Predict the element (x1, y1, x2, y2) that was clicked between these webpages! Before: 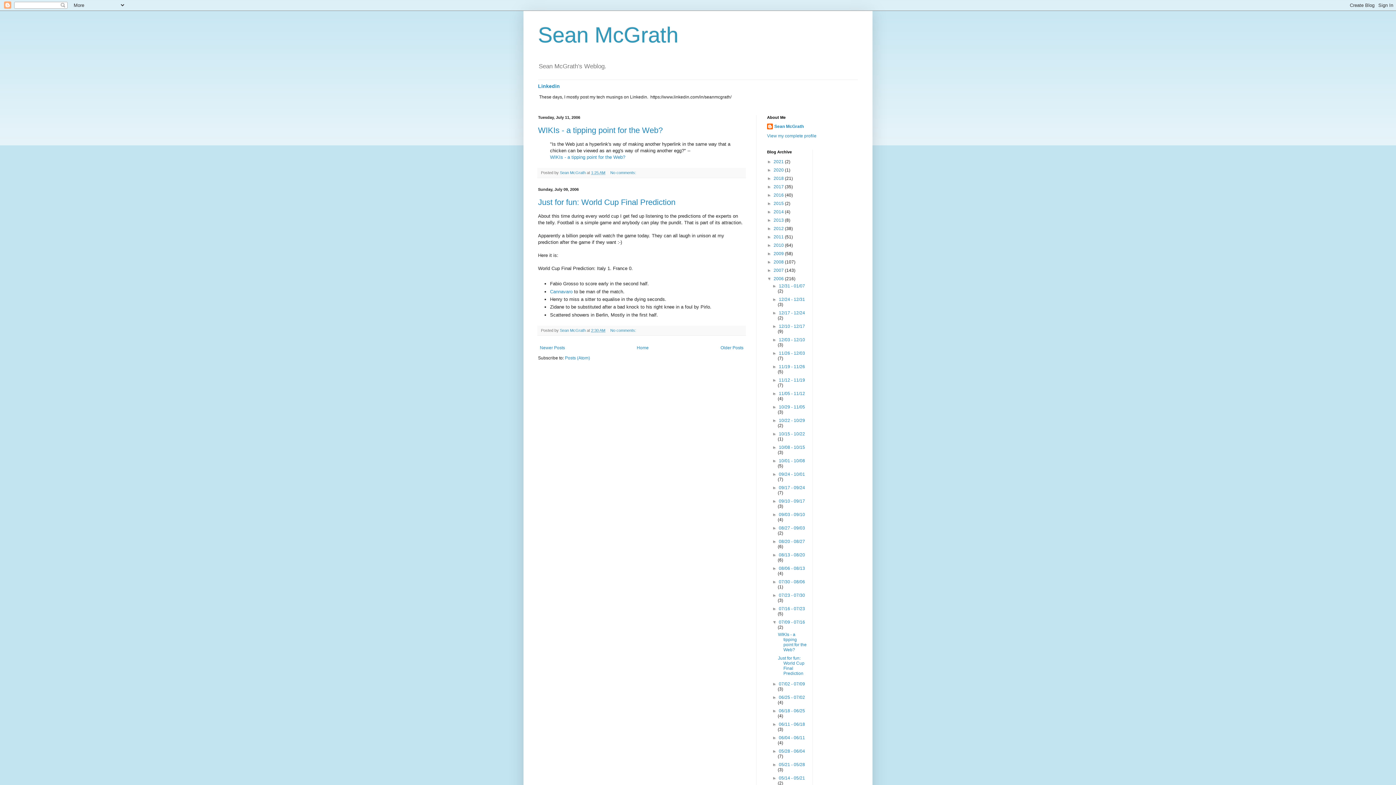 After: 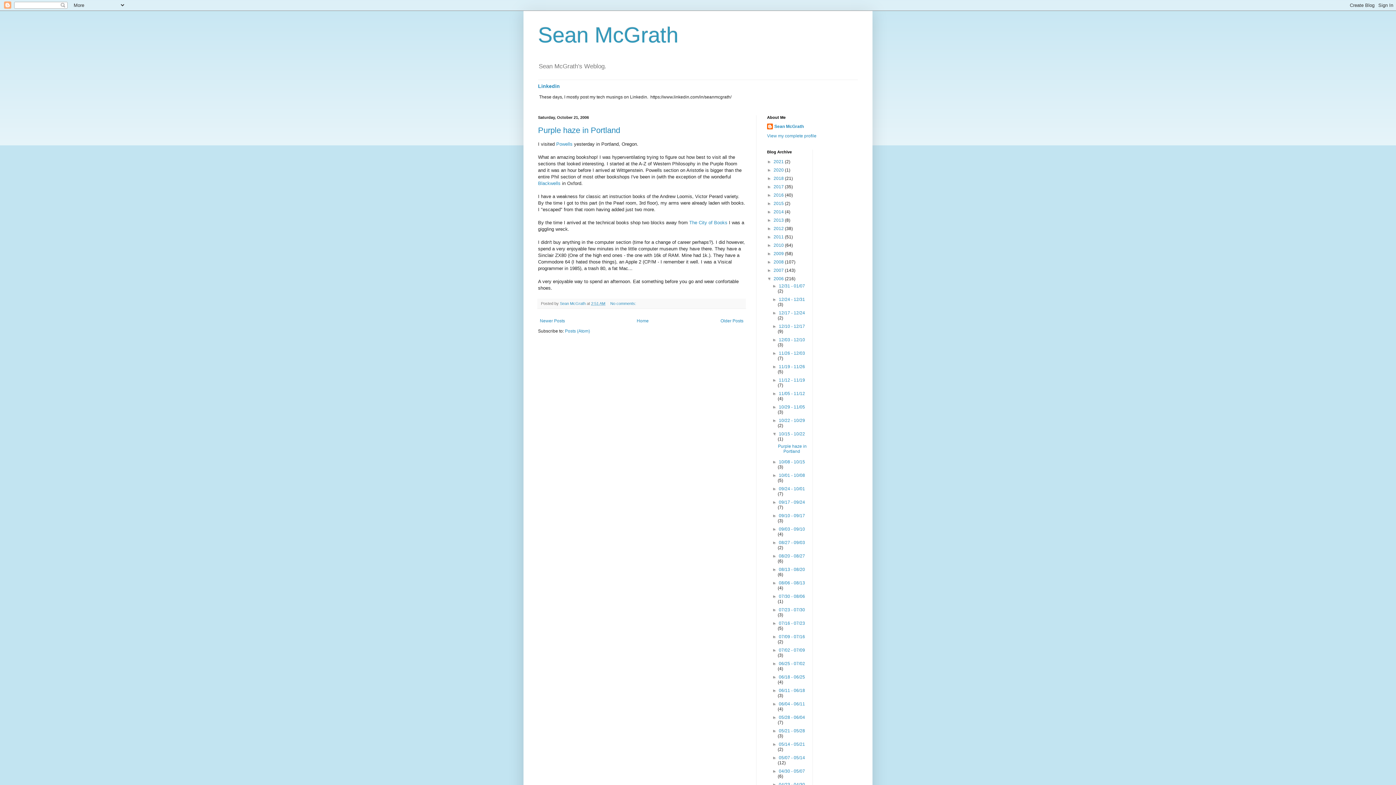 Action: label: 10/15 - 10/22  bbox: (779, 431, 805, 436)